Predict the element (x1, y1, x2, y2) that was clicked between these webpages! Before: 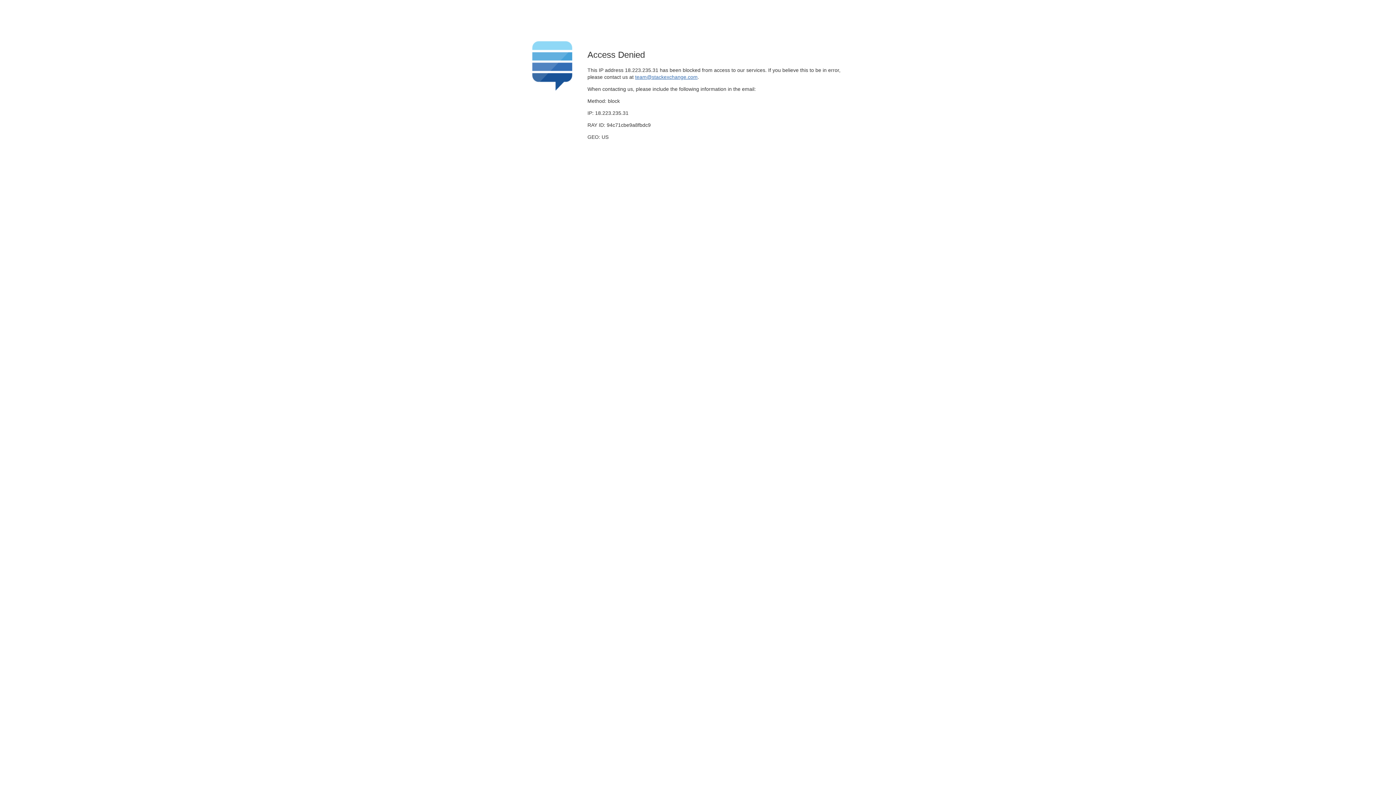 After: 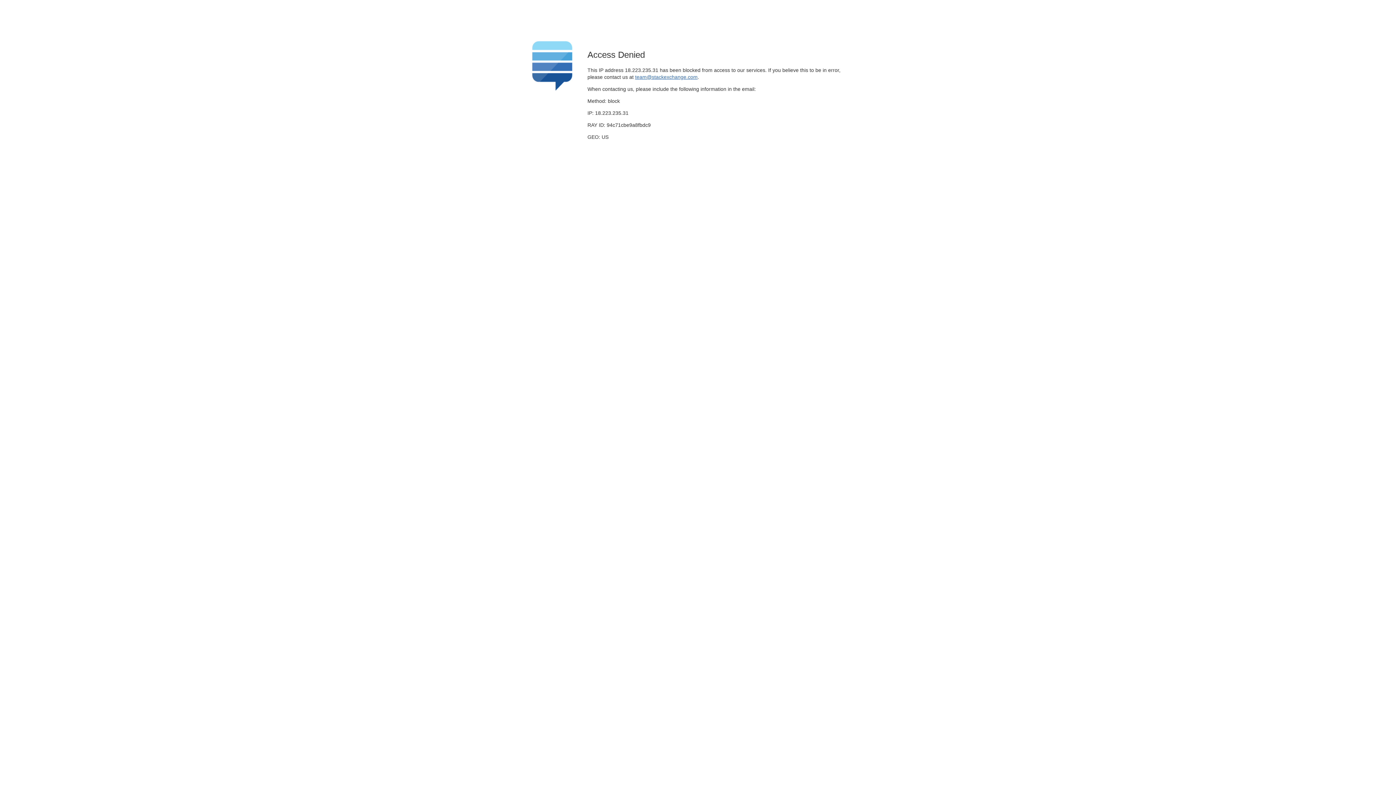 Action: bbox: (635, 74, 697, 79) label: team@stackexchange.com